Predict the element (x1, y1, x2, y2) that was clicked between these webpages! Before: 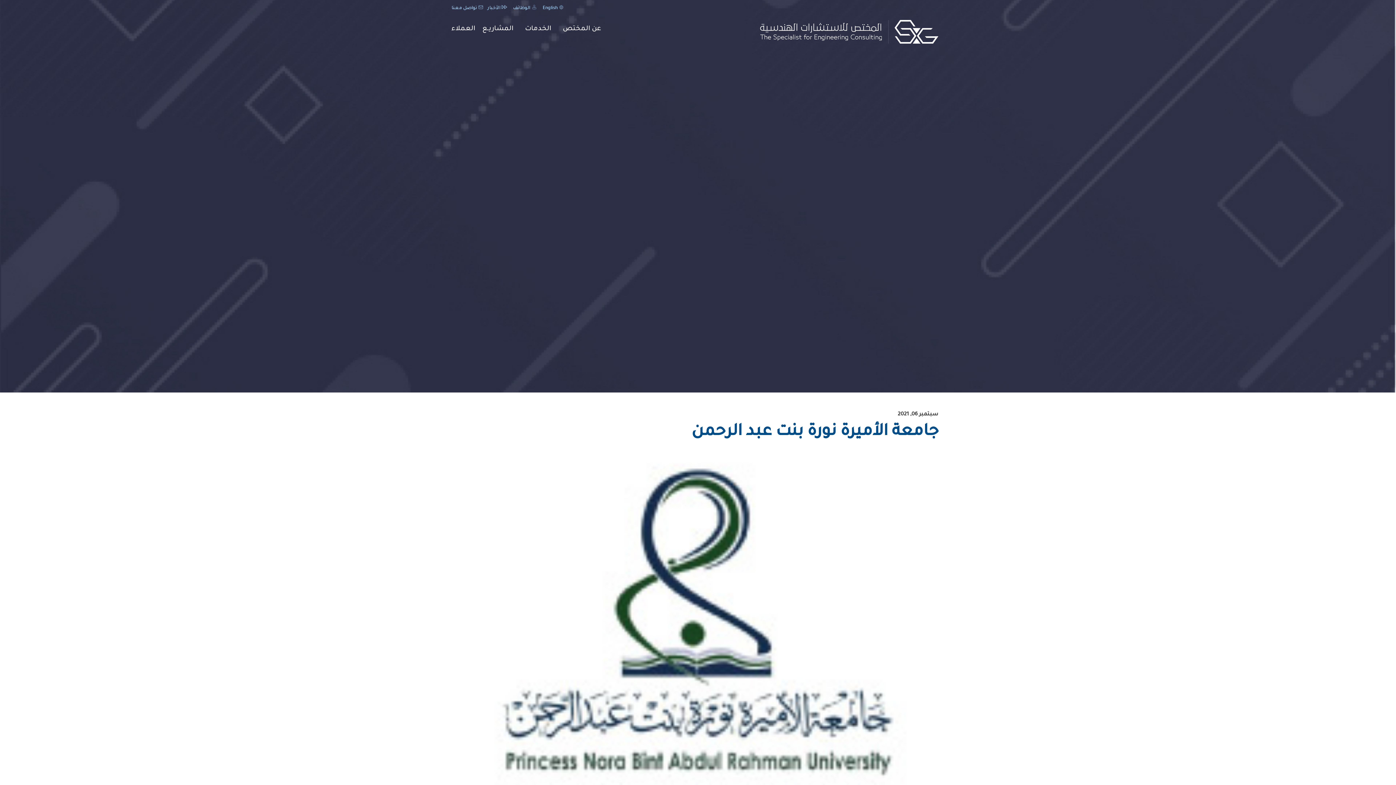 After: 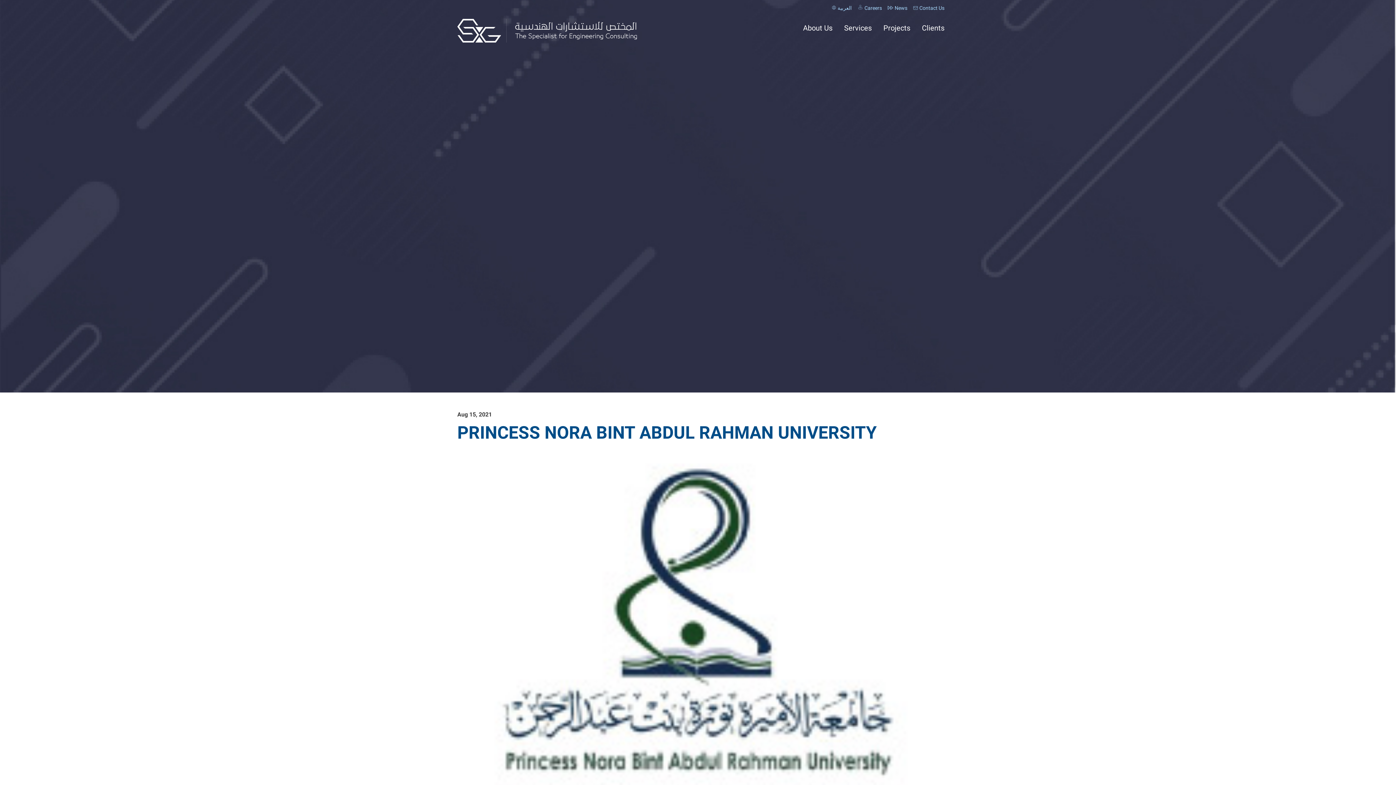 Action: bbox: (540, 3, 566, 13) label: English